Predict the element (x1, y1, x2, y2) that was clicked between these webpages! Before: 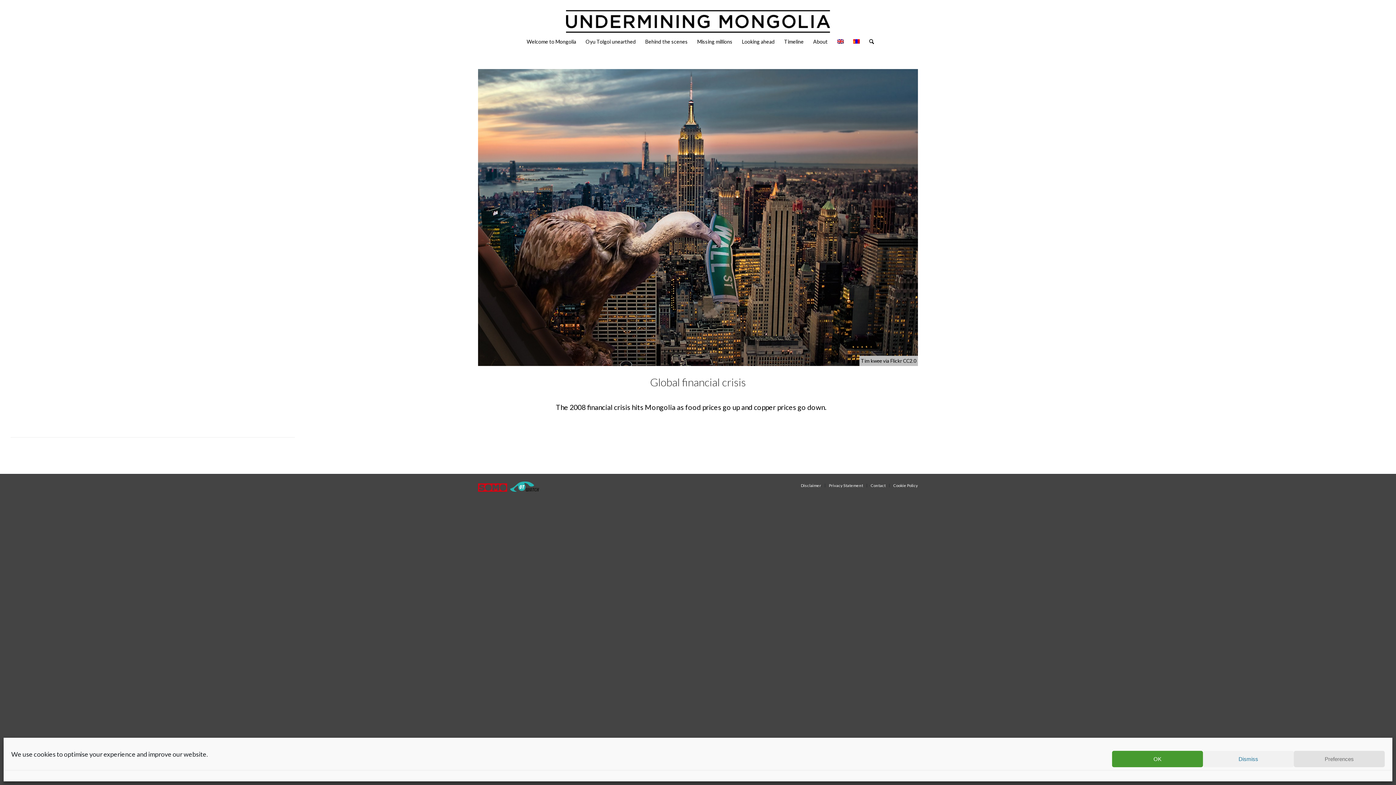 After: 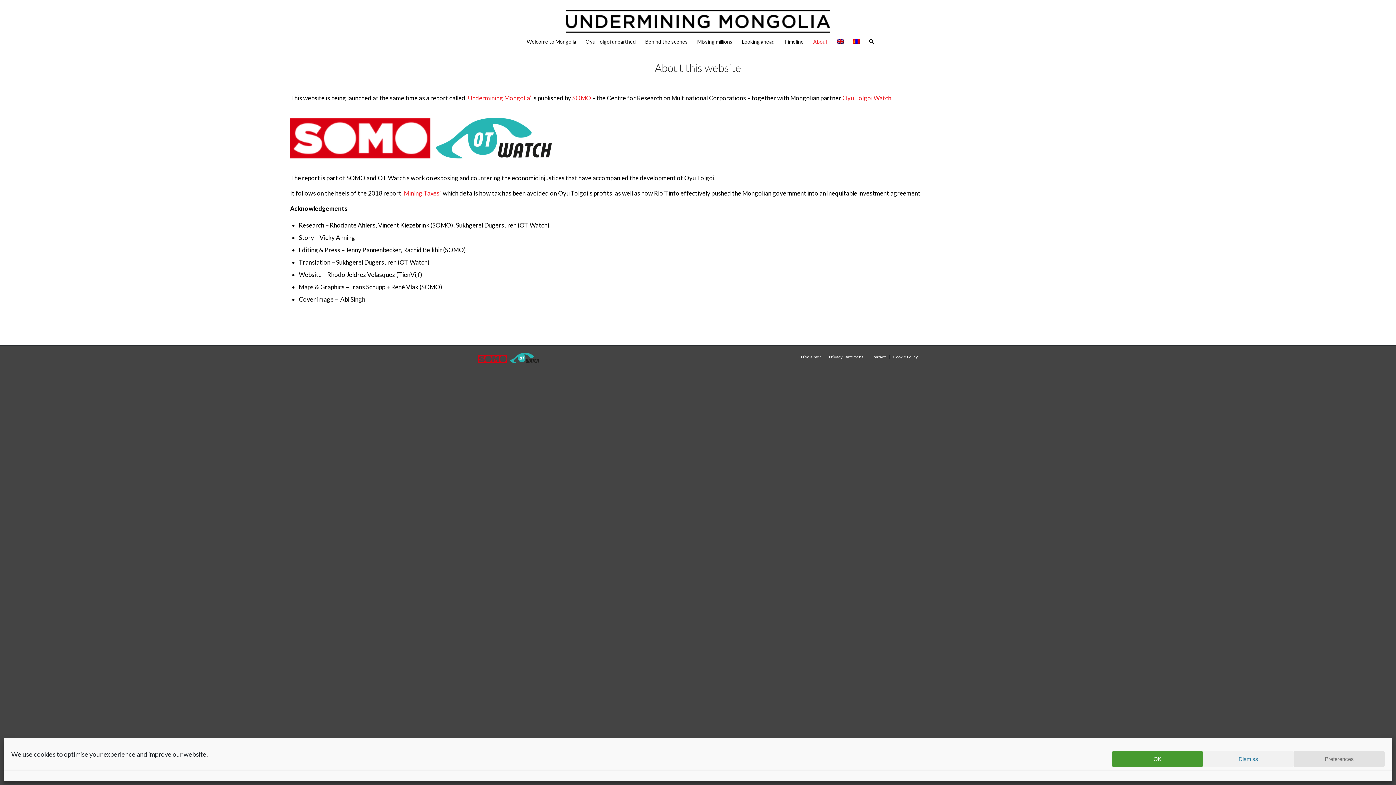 Action: label: About bbox: (808, 32, 832, 50)